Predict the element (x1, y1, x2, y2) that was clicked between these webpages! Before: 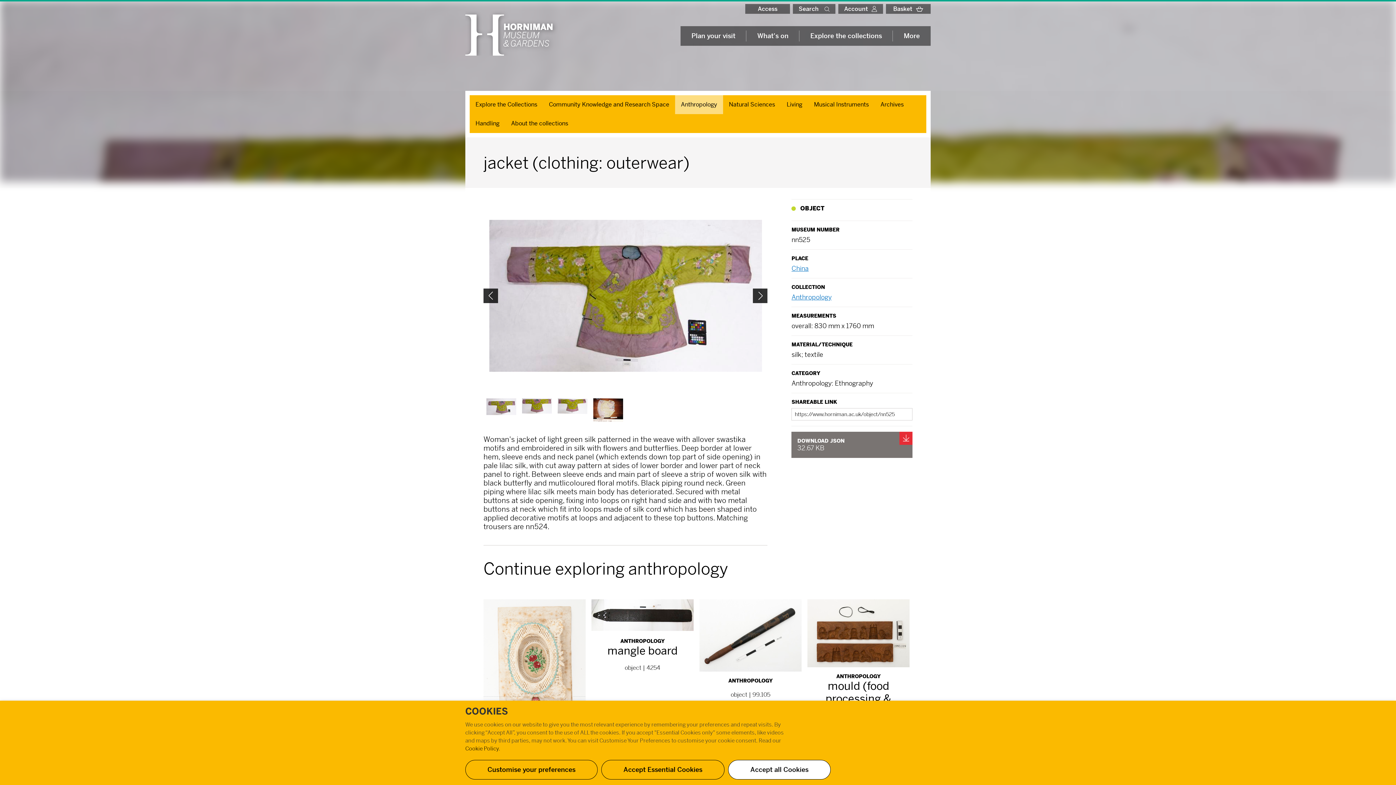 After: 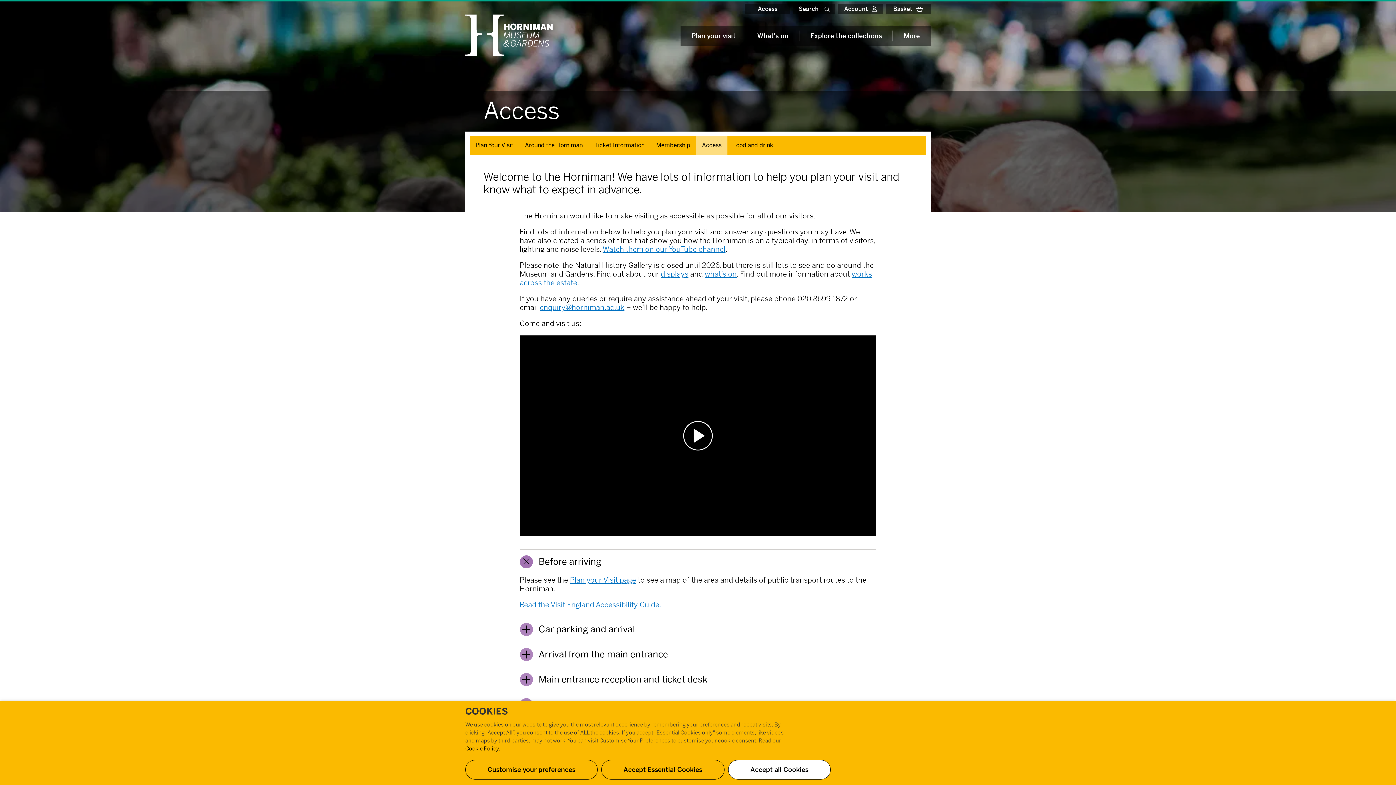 Action: label: Access button bbox: (745, 4, 790, 13)